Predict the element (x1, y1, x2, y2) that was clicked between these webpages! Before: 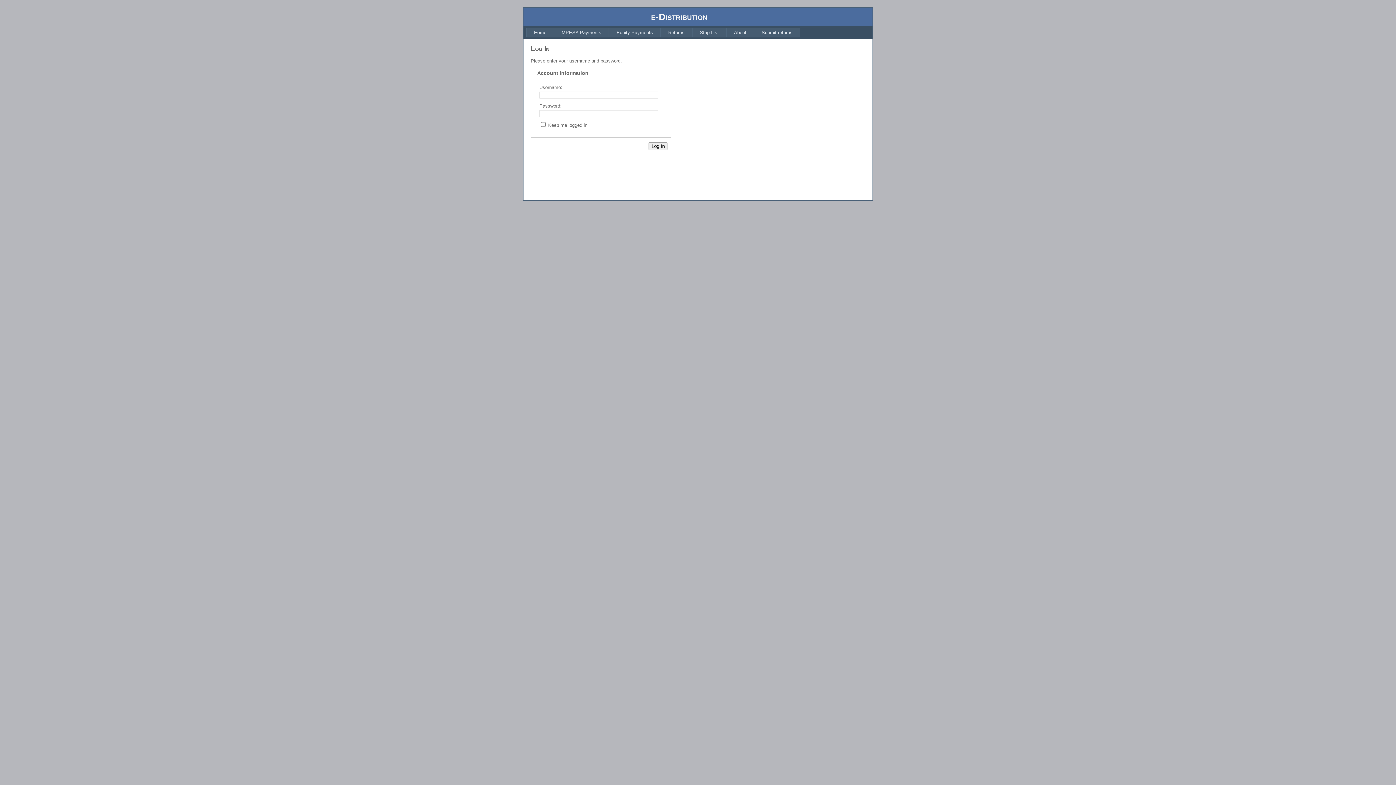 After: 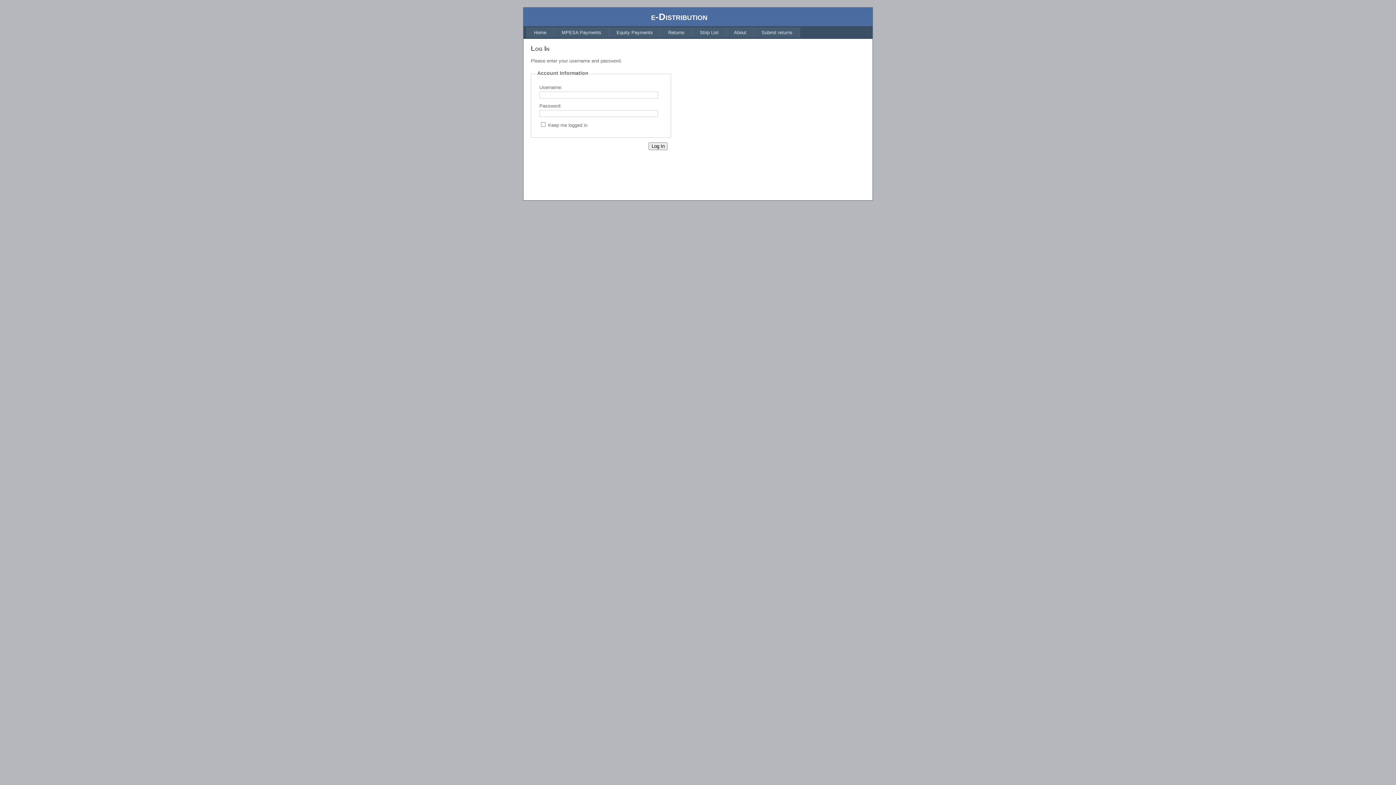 Action: label: Returns bbox: (660, 27, 692, 37)